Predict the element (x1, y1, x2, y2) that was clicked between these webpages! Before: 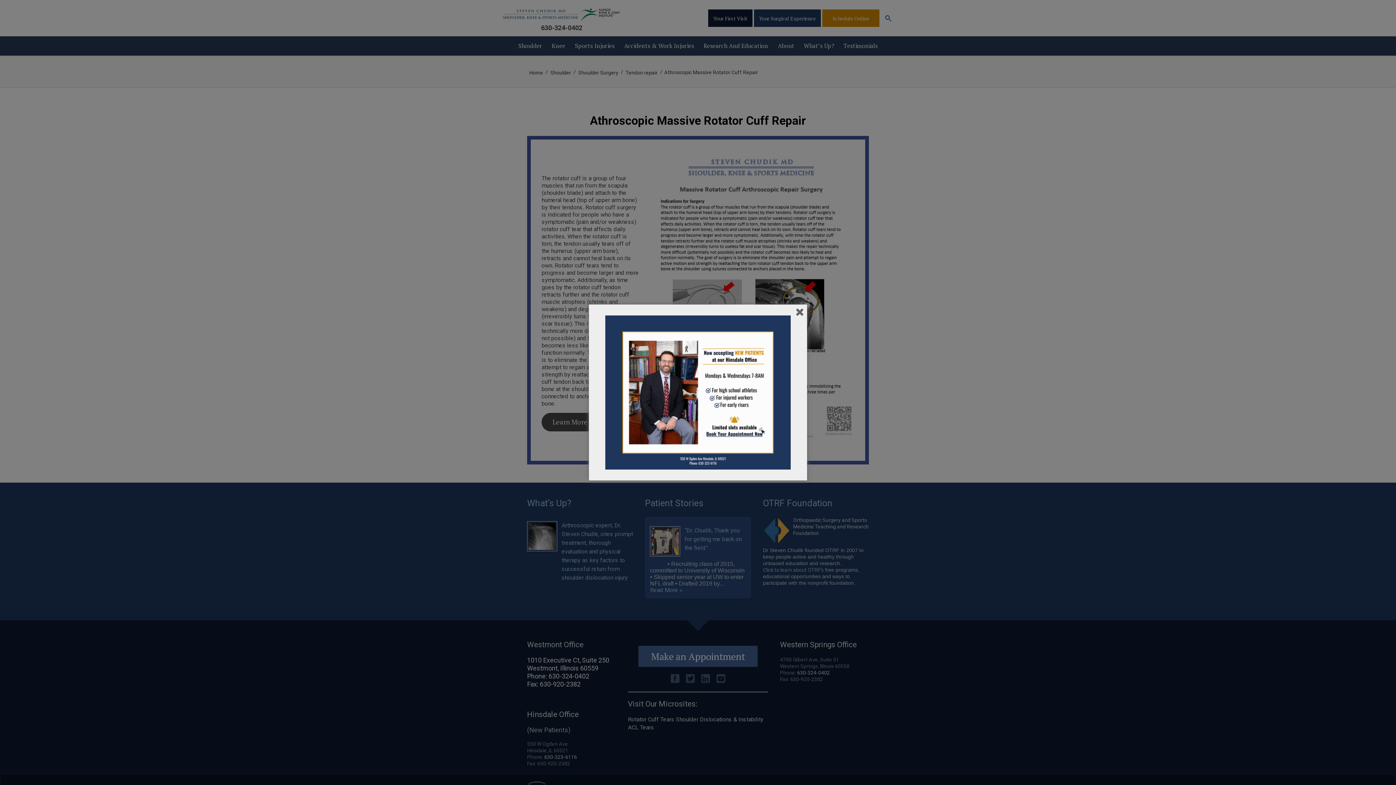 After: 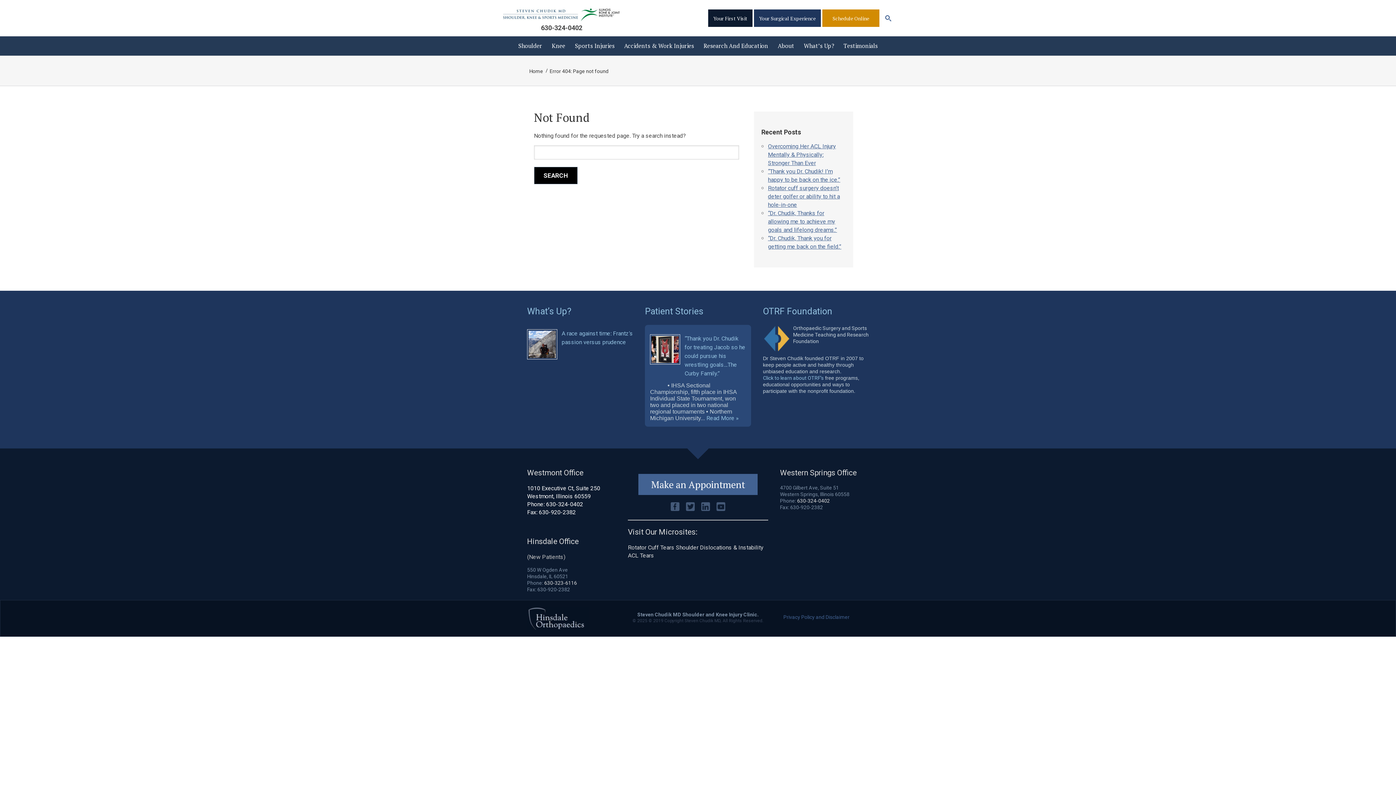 Action: bbox: (598, 315, 798, 469)